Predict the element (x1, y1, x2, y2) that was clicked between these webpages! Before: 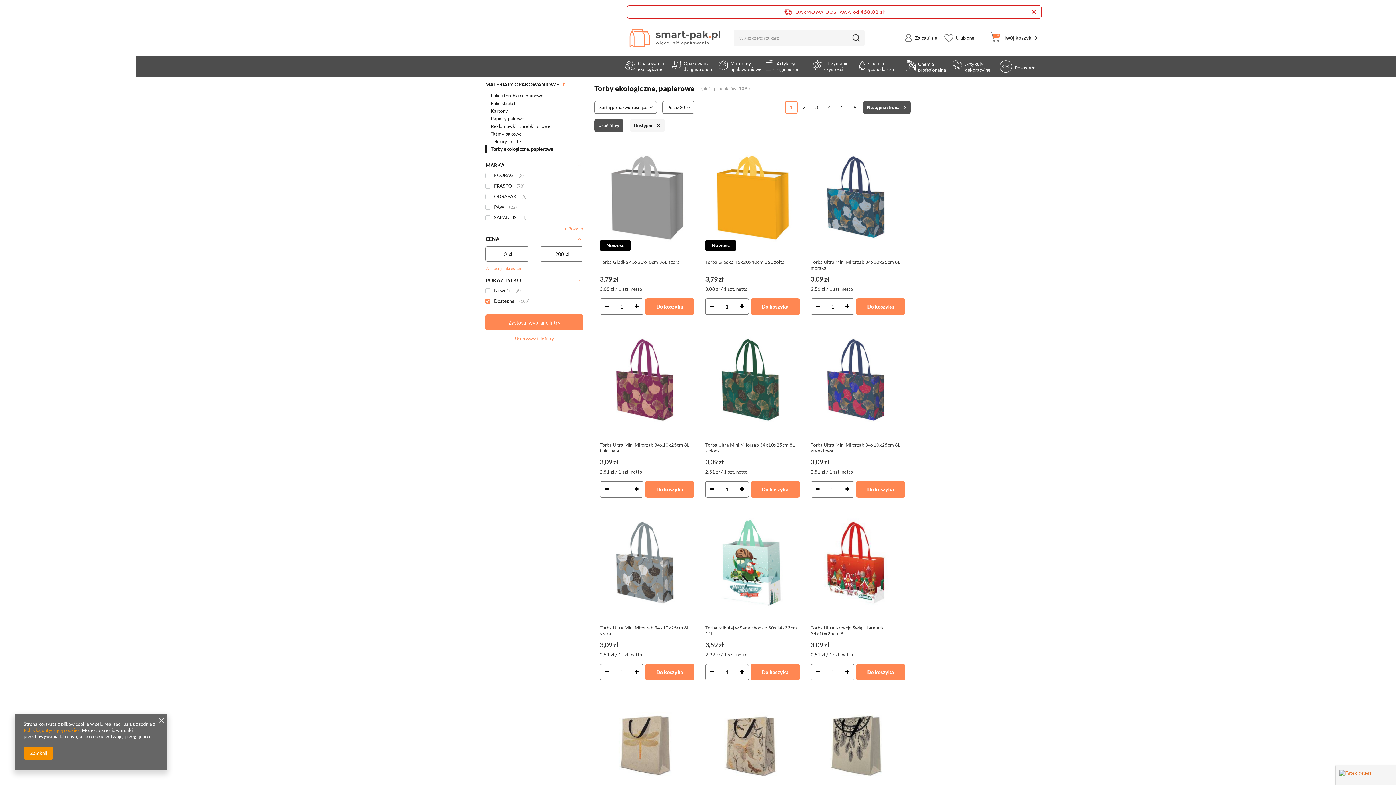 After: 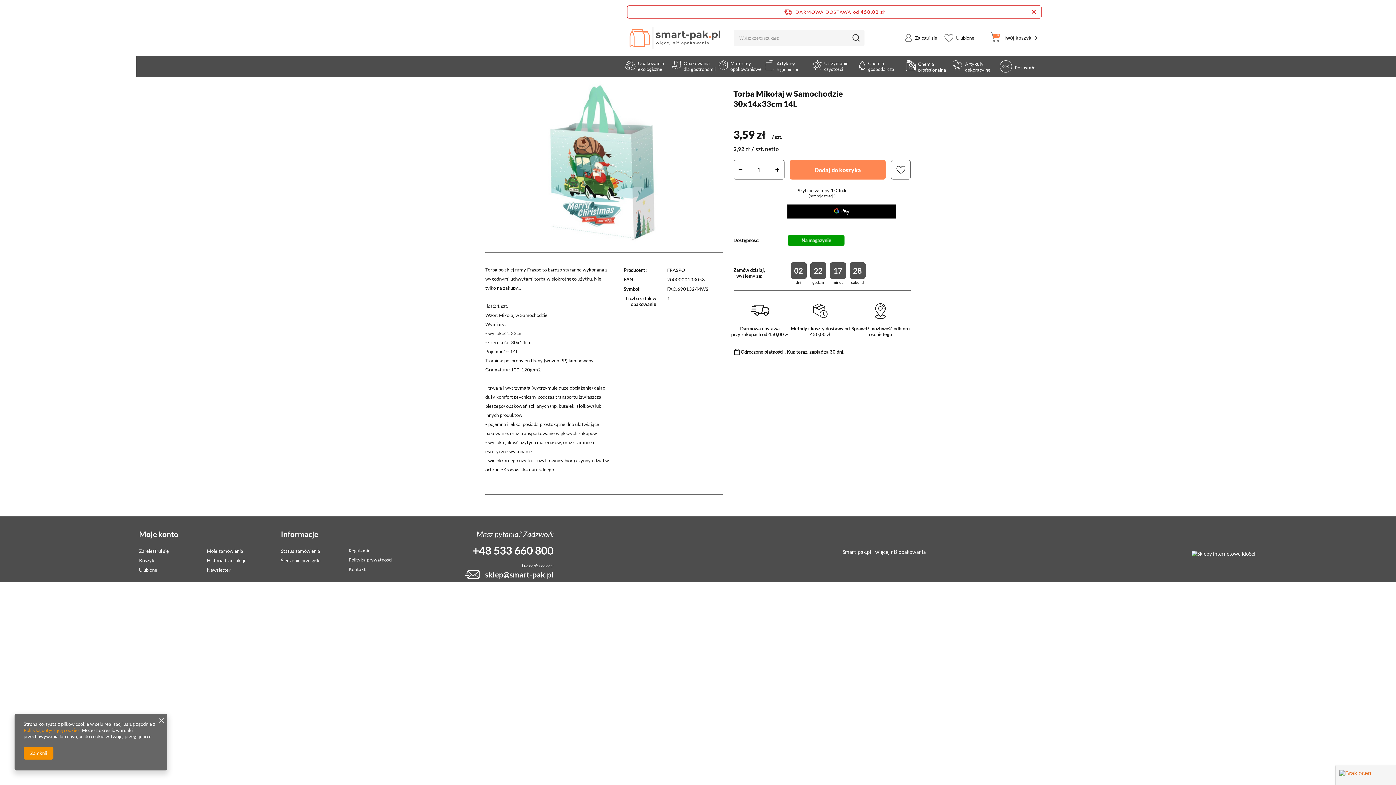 Action: label: Torba Mikołaj w Samochodzie 30x14x33cm 14L bbox: (705, 625, 799, 636)